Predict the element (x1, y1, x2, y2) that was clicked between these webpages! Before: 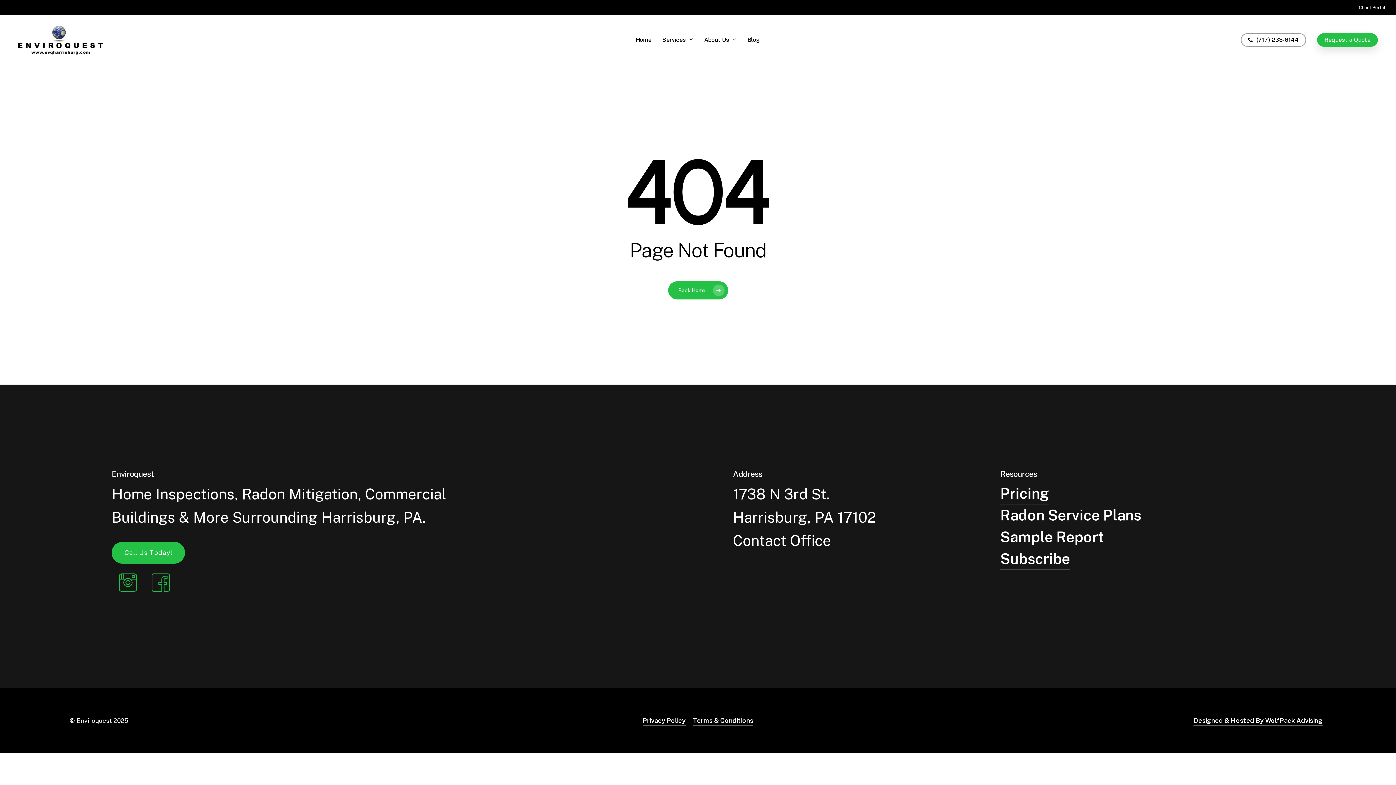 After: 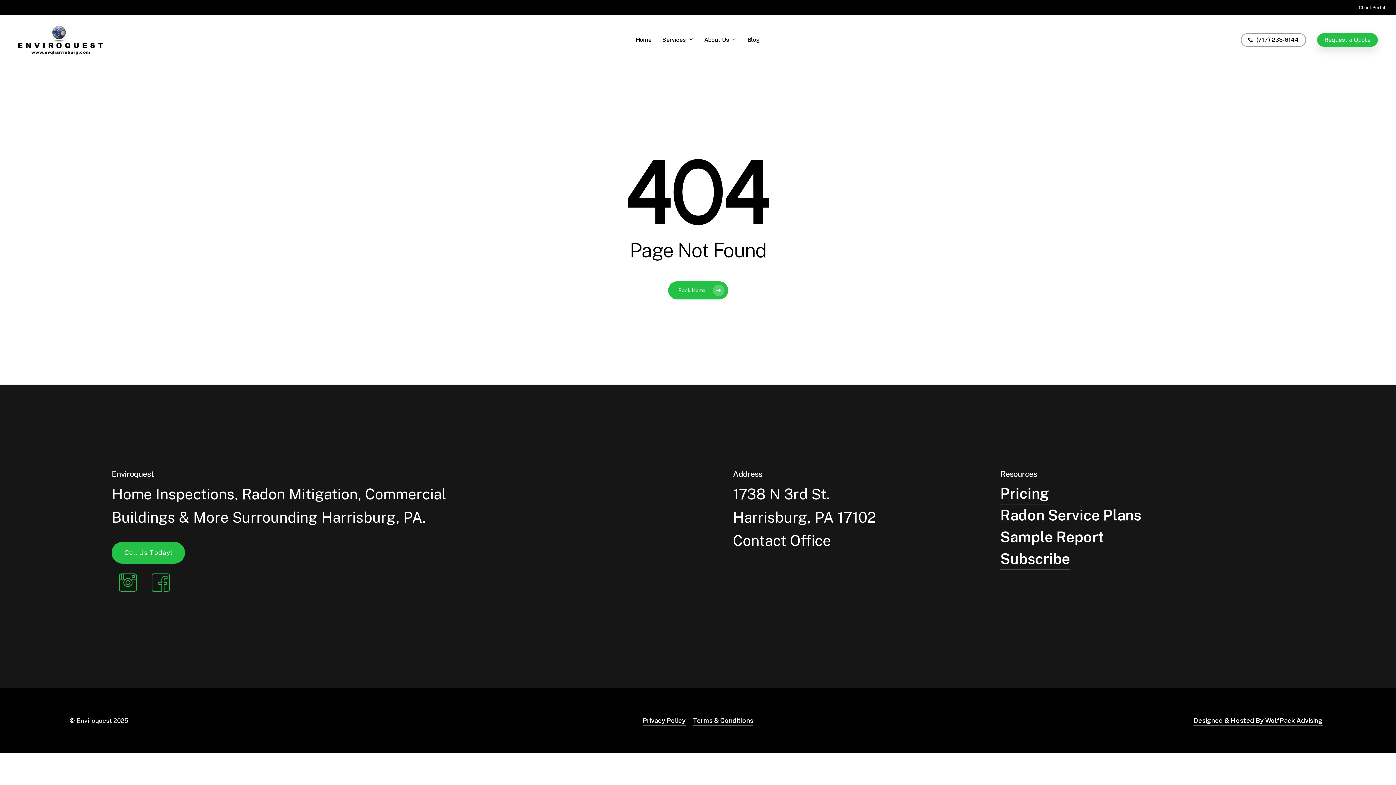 Action: bbox: (111, 567, 144, 600)